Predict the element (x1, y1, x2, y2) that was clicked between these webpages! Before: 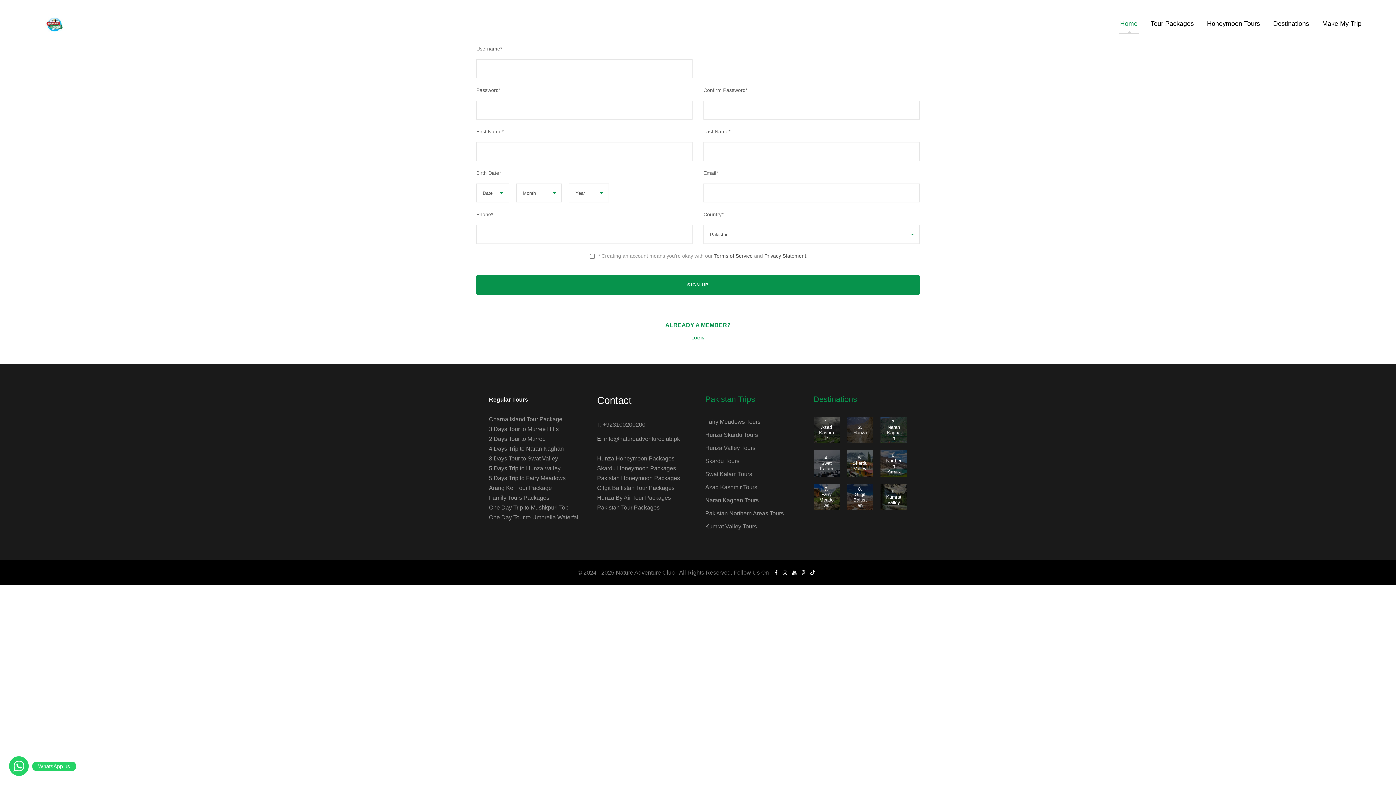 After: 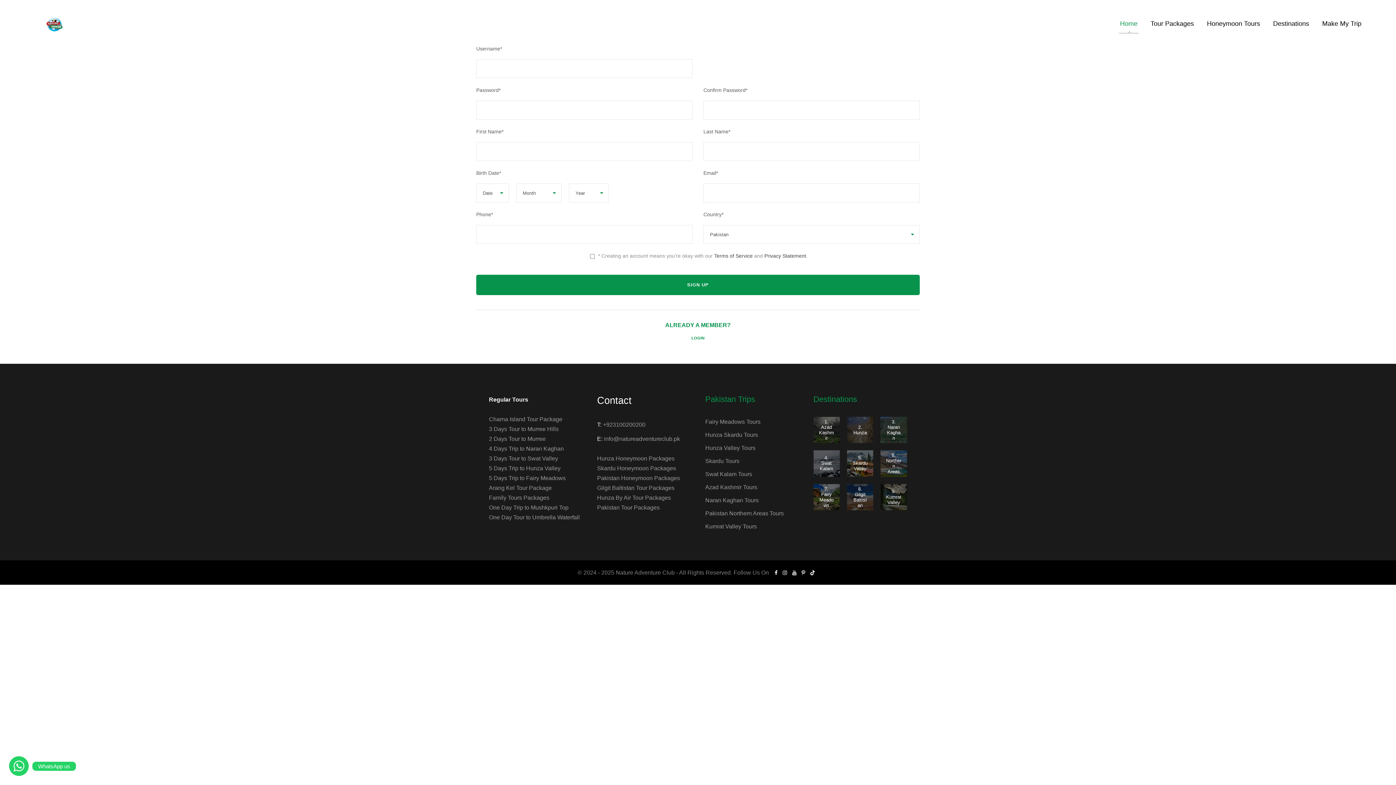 Action: bbox: (1120, 18, 1137, 36) label: Home